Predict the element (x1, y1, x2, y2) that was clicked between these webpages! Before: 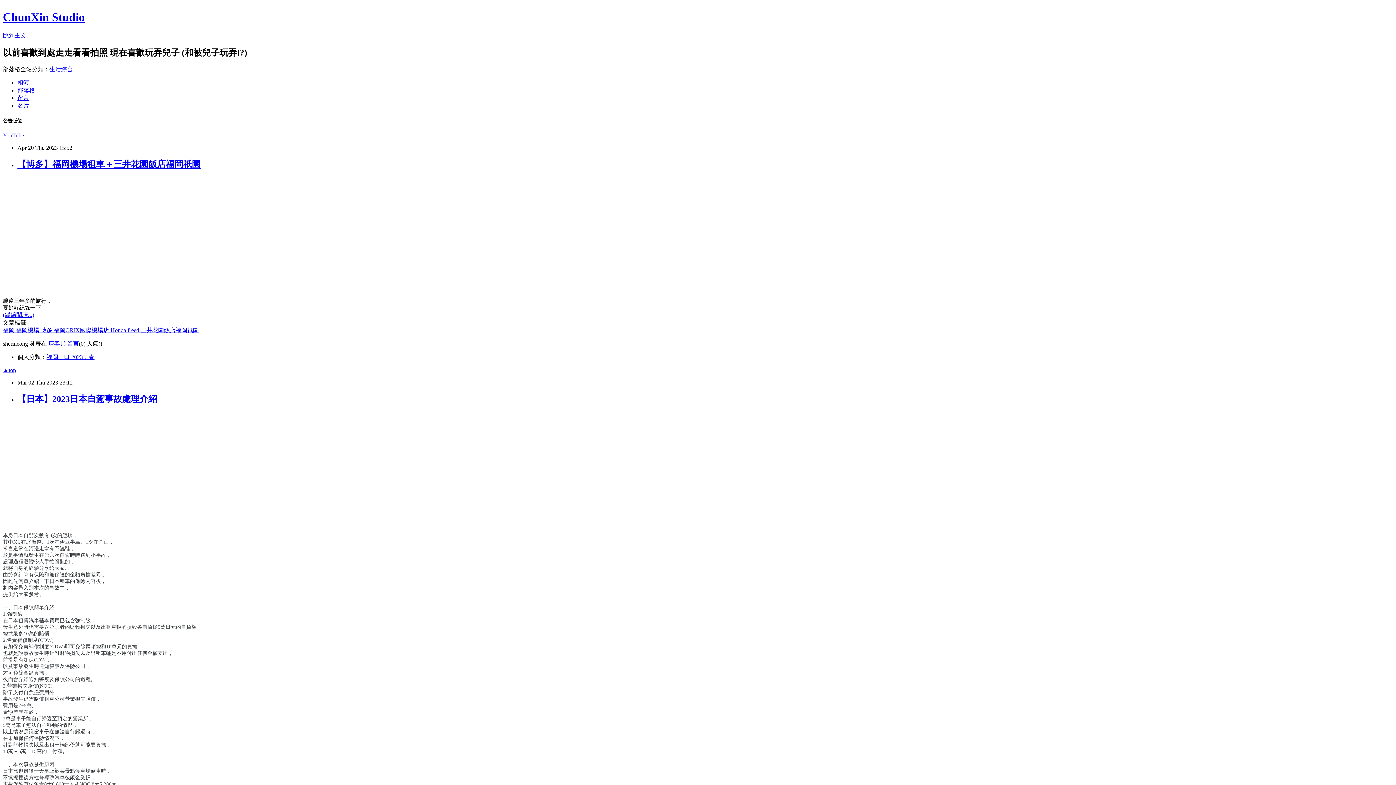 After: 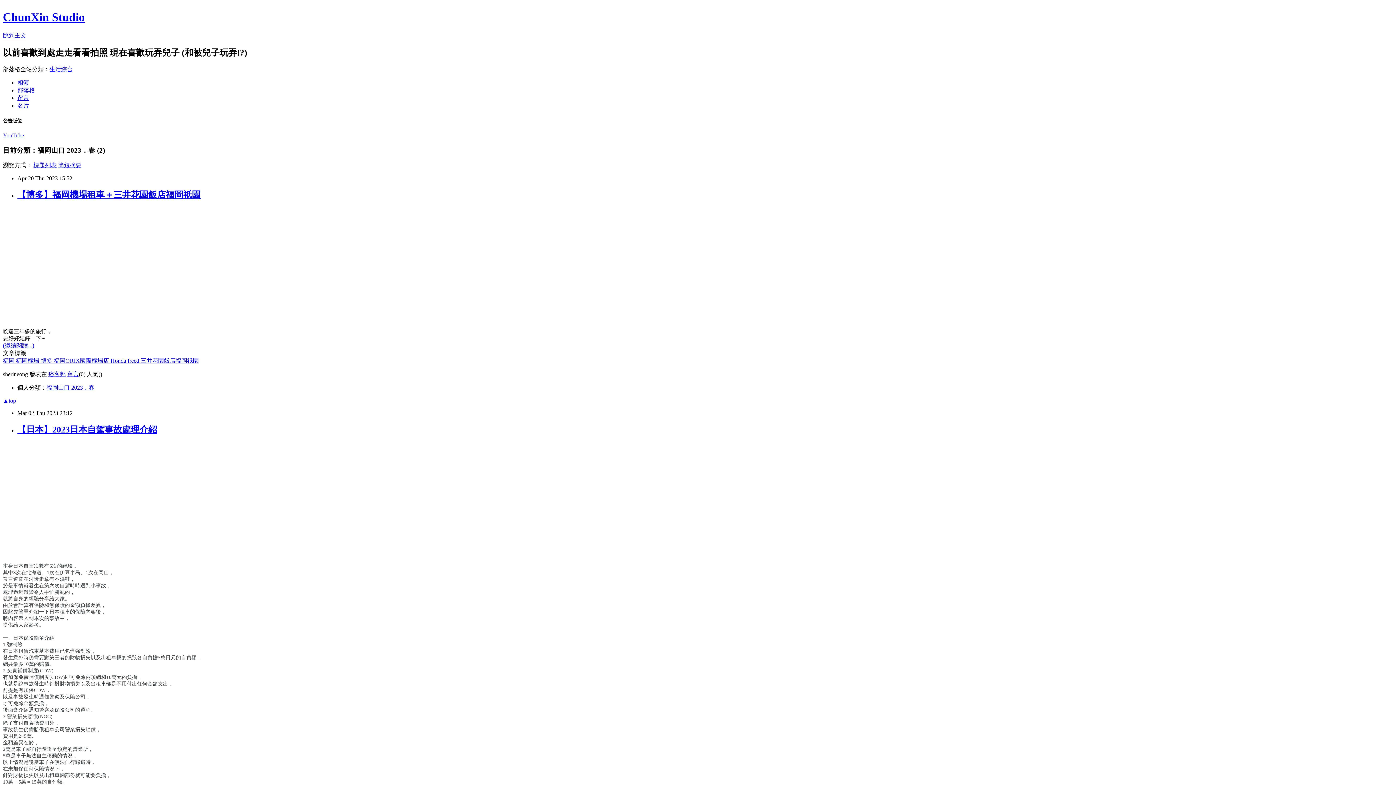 Action: label: 福岡山口 2023．春 bbox: (46, 354, 94, 360)